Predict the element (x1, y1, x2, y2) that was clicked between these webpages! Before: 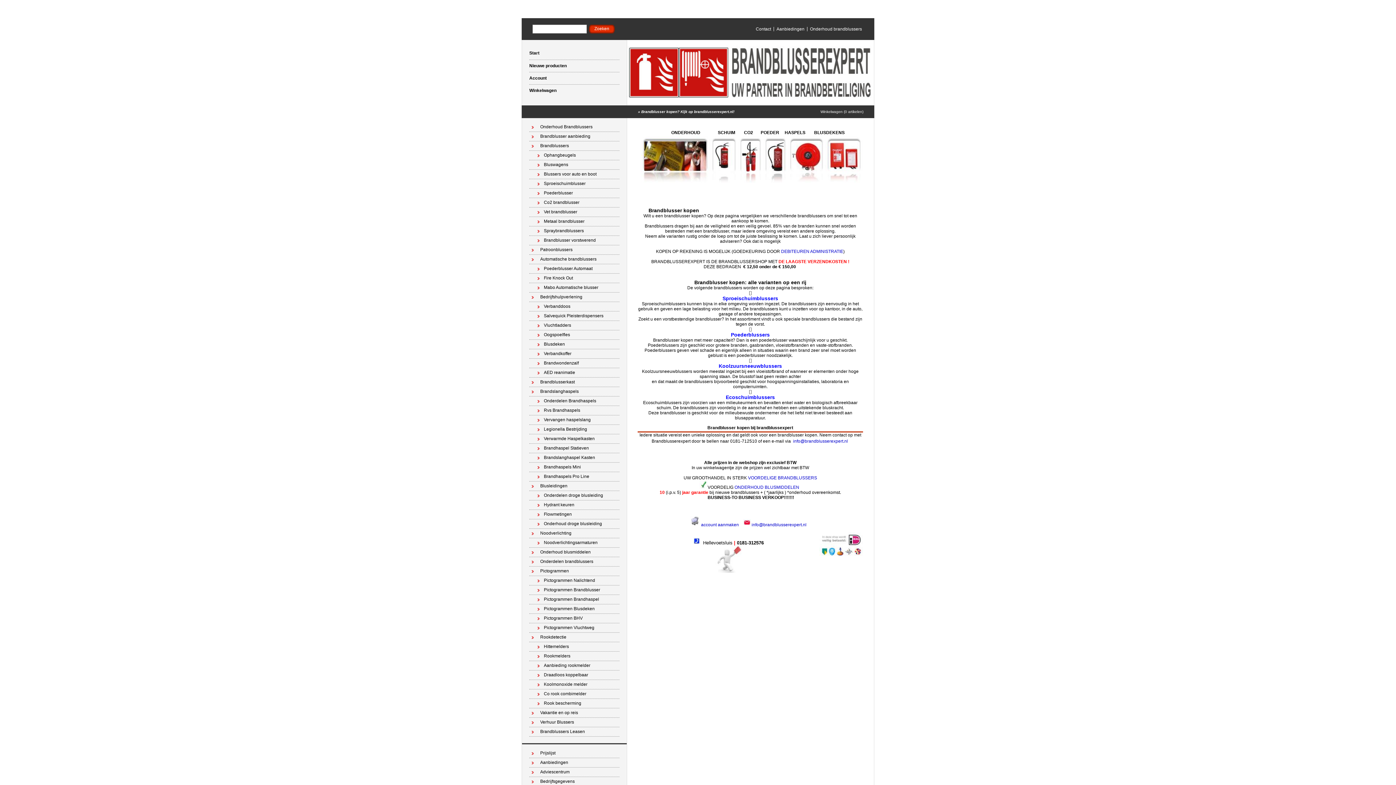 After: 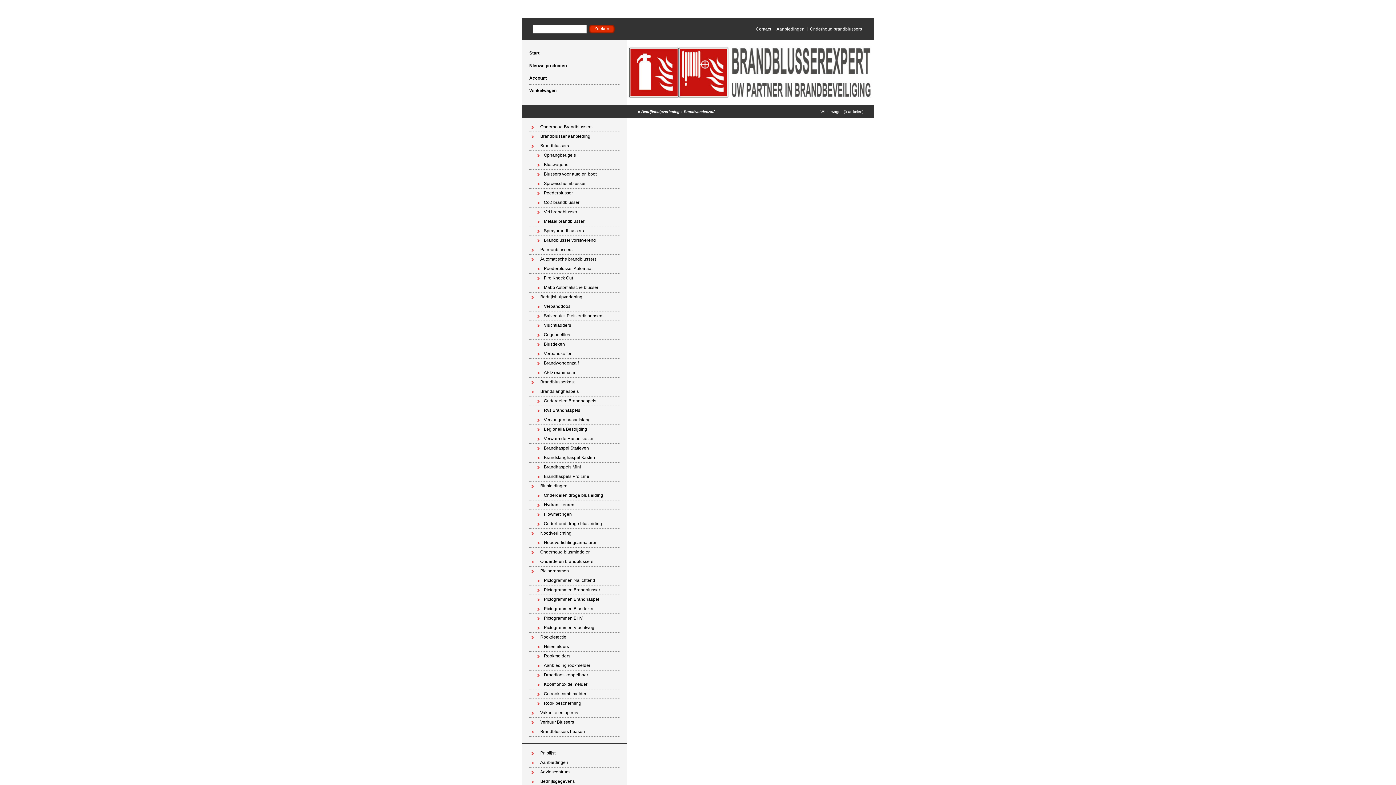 Action: bbox: (529, 358, 619, 368) label: Brandwondenzalf